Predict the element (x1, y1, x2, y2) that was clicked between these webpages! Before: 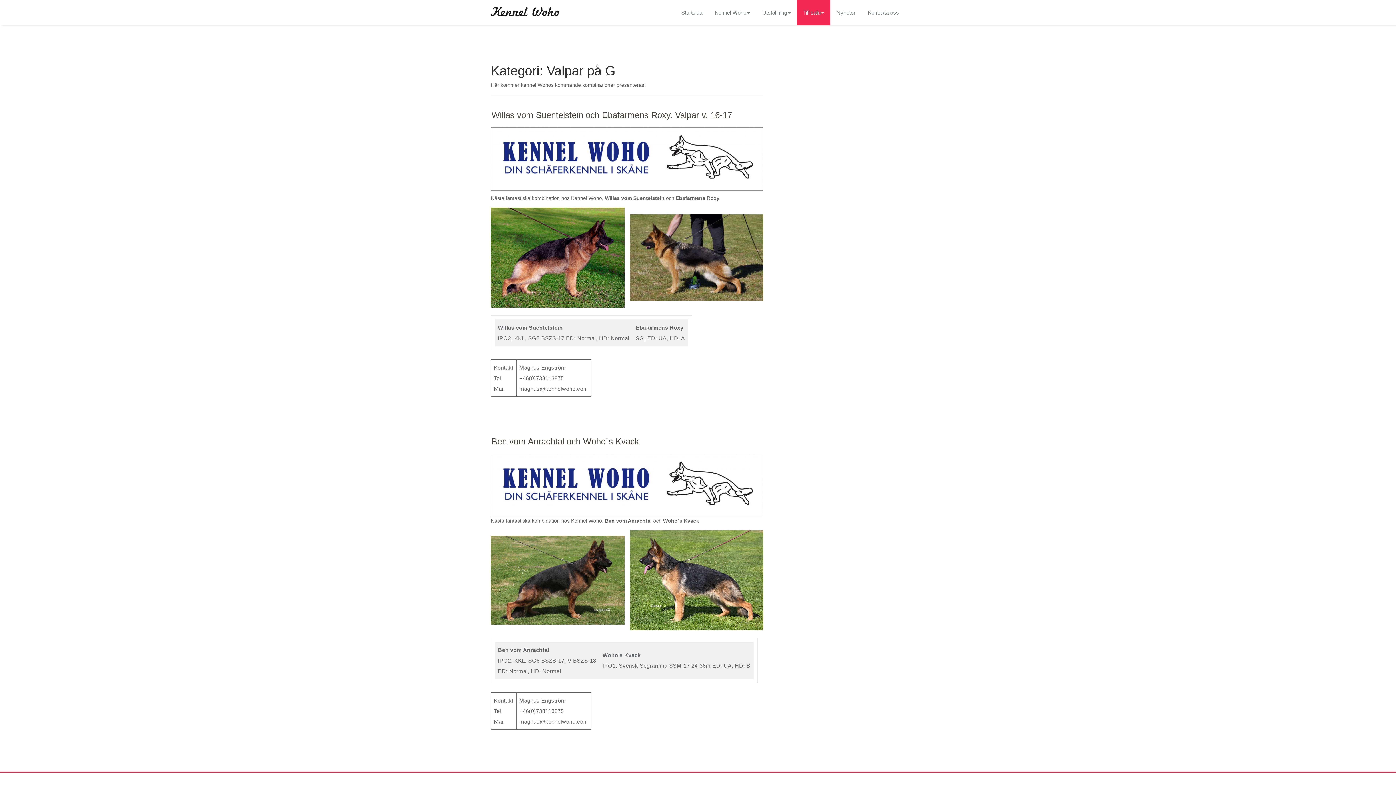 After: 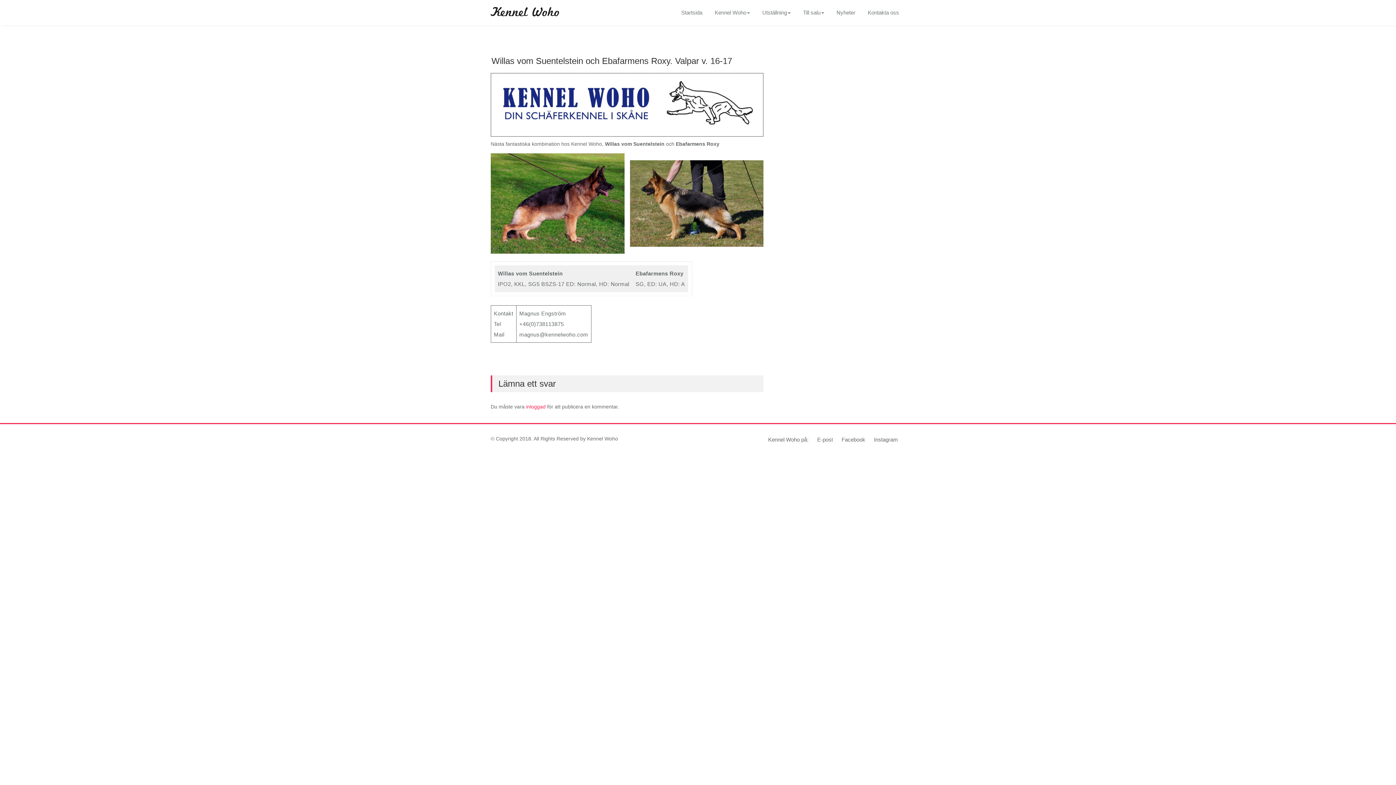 Action: label: Willas vom Suentelstein och Ebafarmens Roxy. Valpar v. 16-17 bbox: (491, 110, 732, 120)